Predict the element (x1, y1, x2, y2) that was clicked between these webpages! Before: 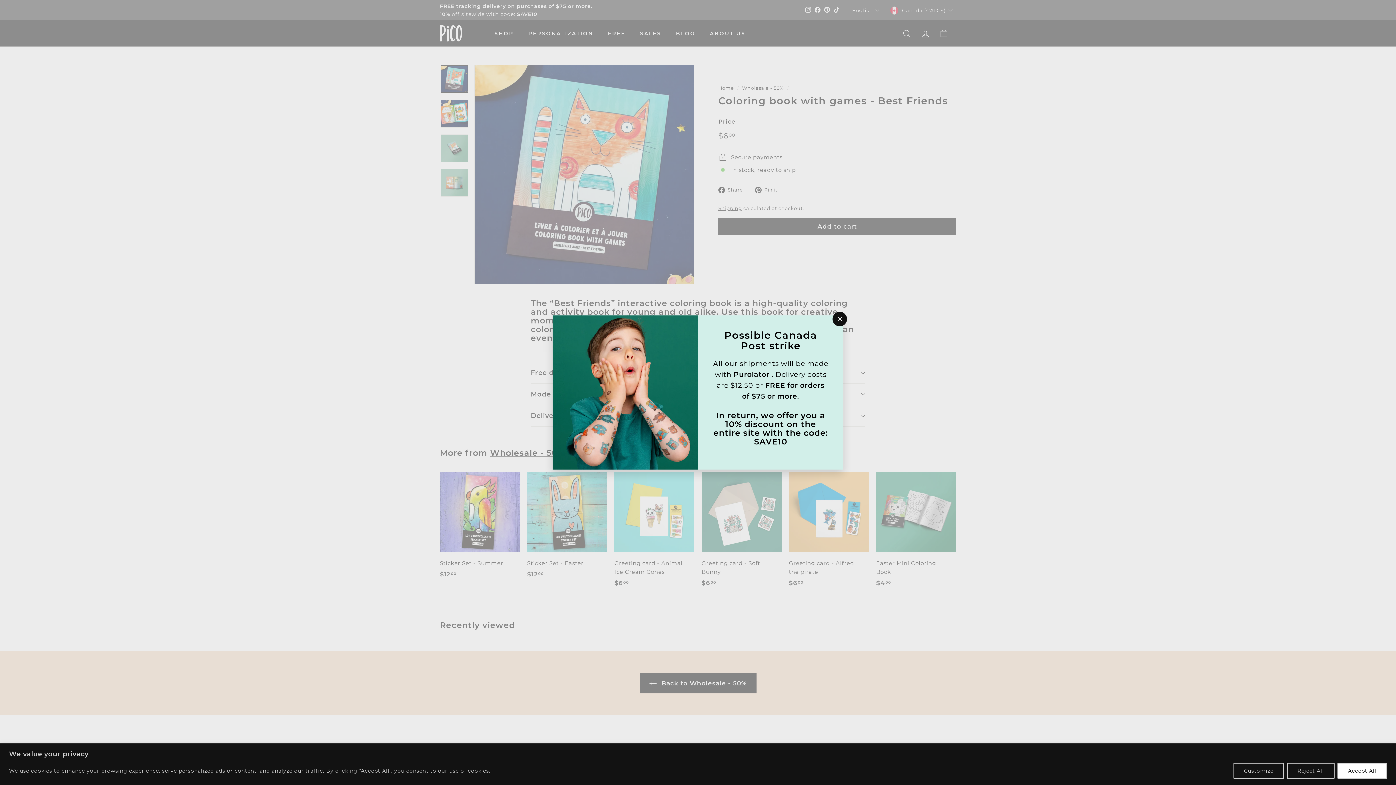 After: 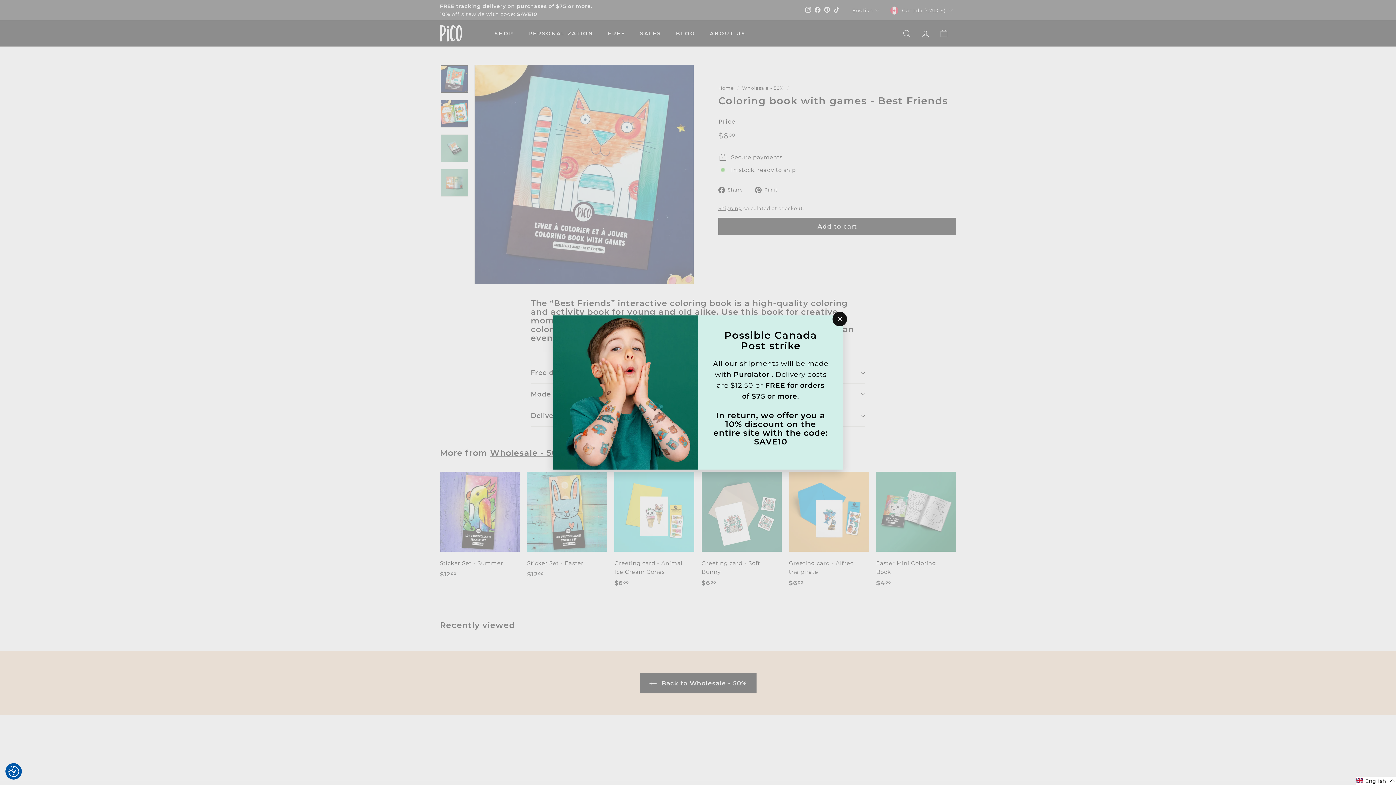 Action: label: Reject All bbox: (1287, 763, 1334, 779)